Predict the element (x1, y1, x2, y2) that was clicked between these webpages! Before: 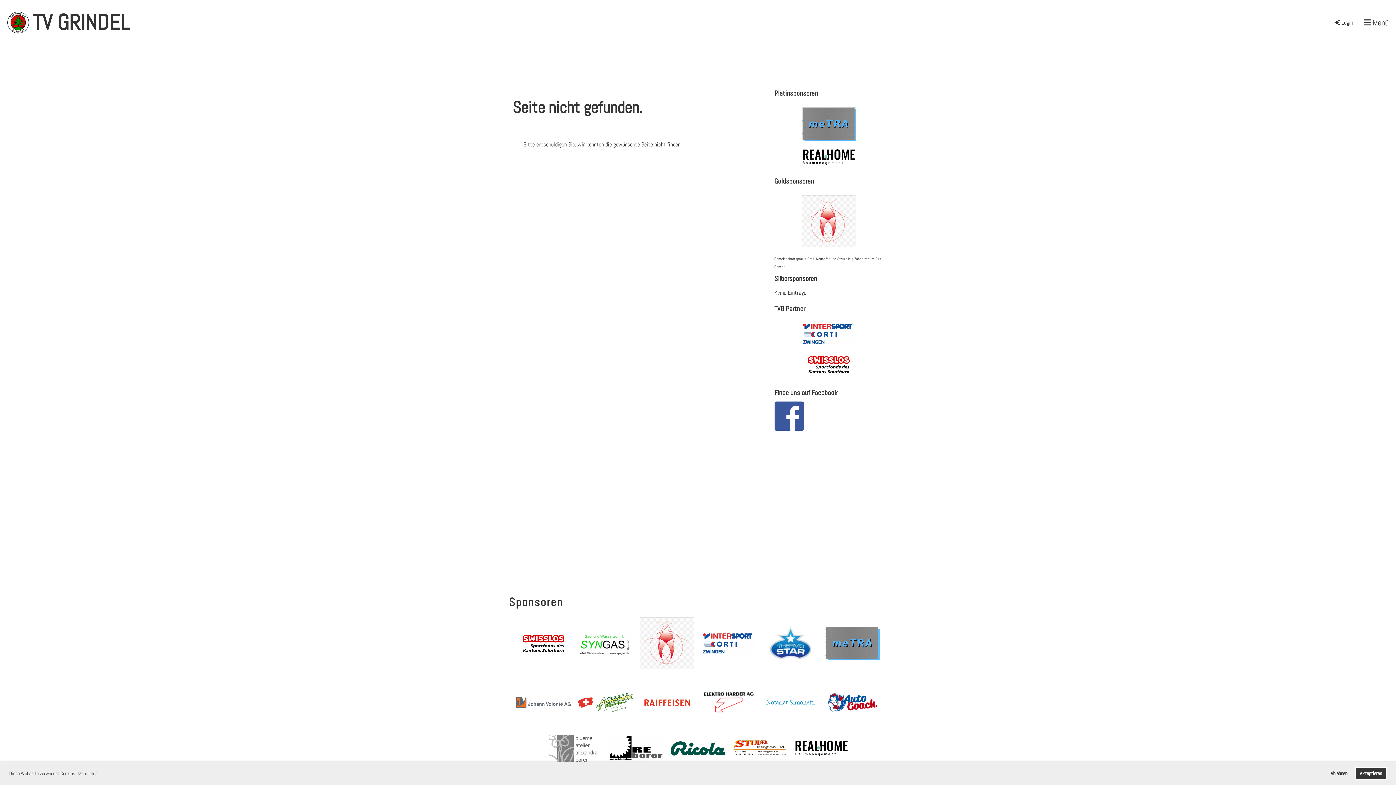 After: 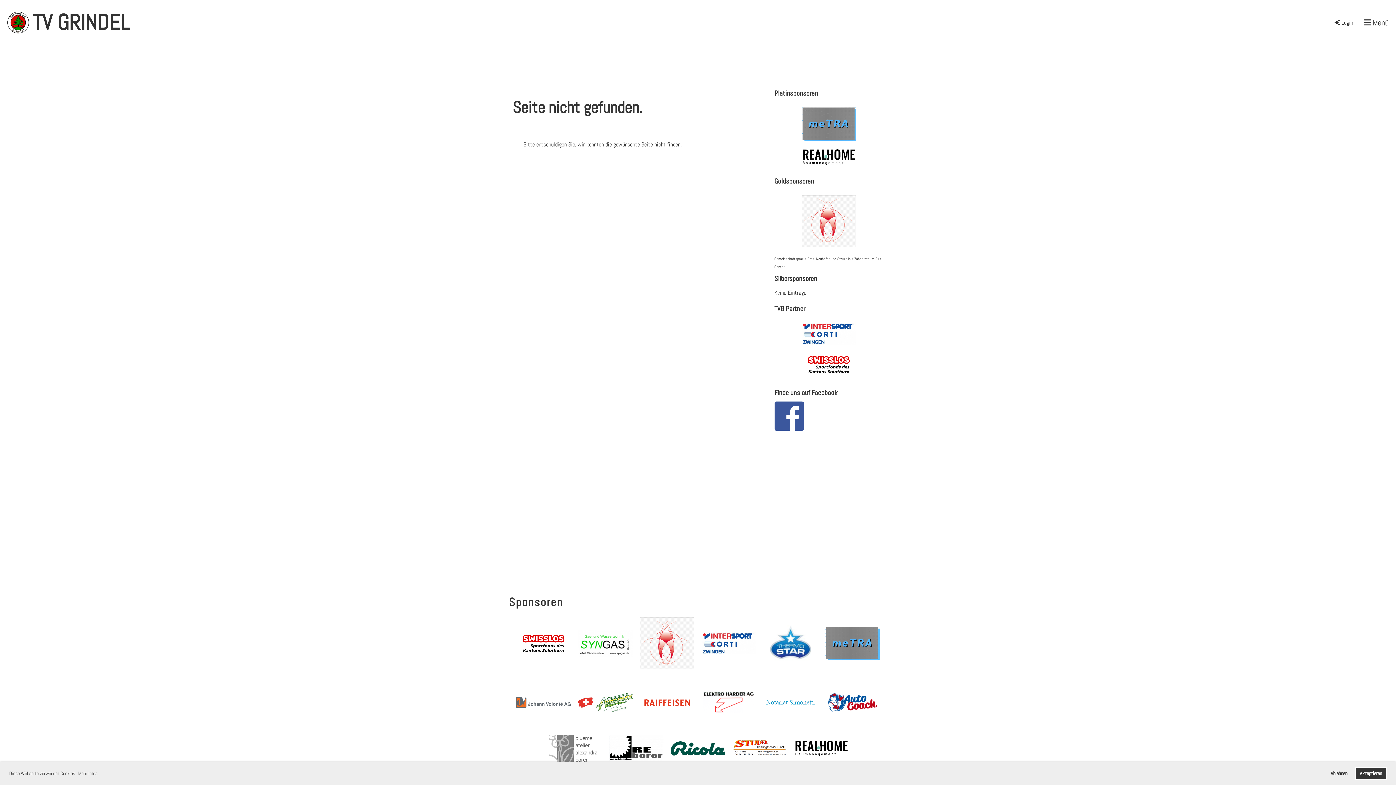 Action: bbox: (701, 698, 756, 706)